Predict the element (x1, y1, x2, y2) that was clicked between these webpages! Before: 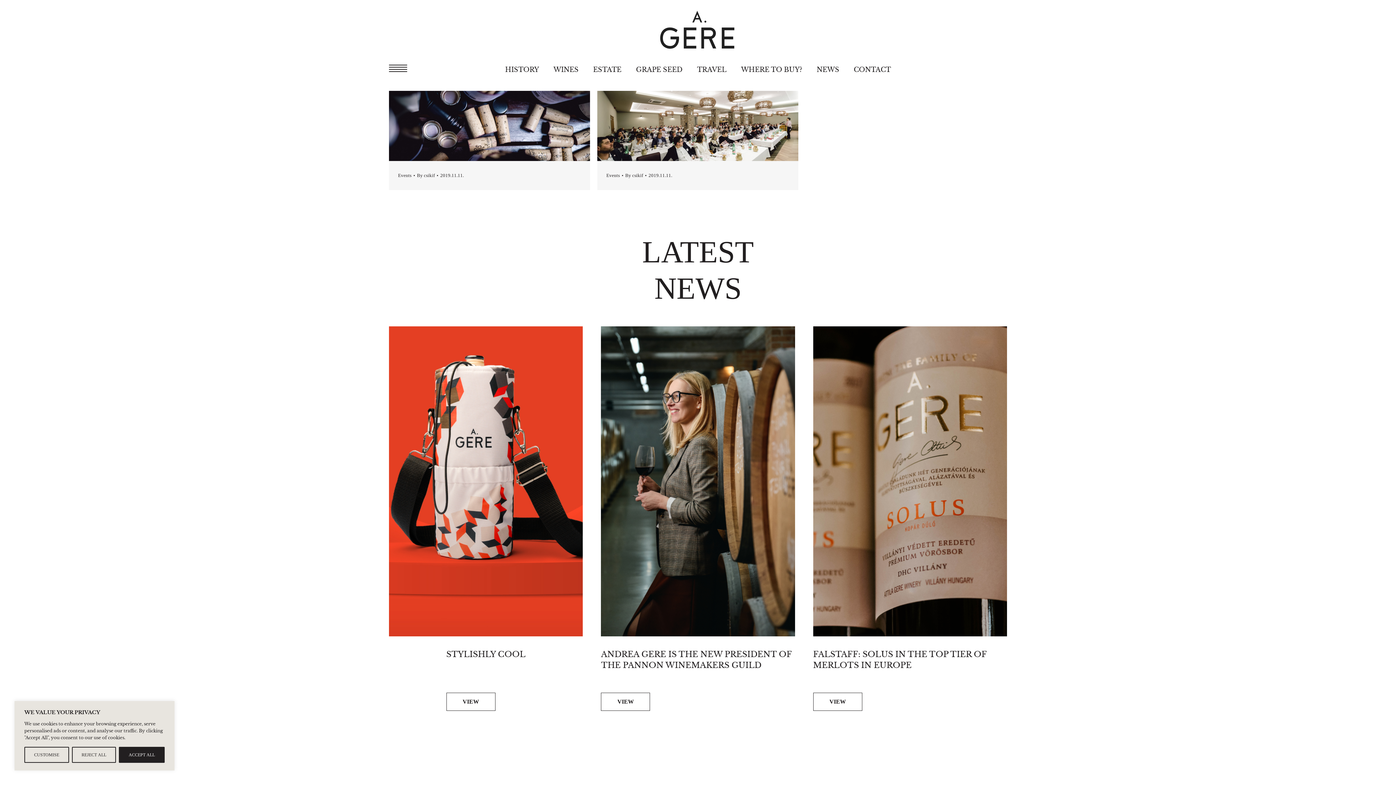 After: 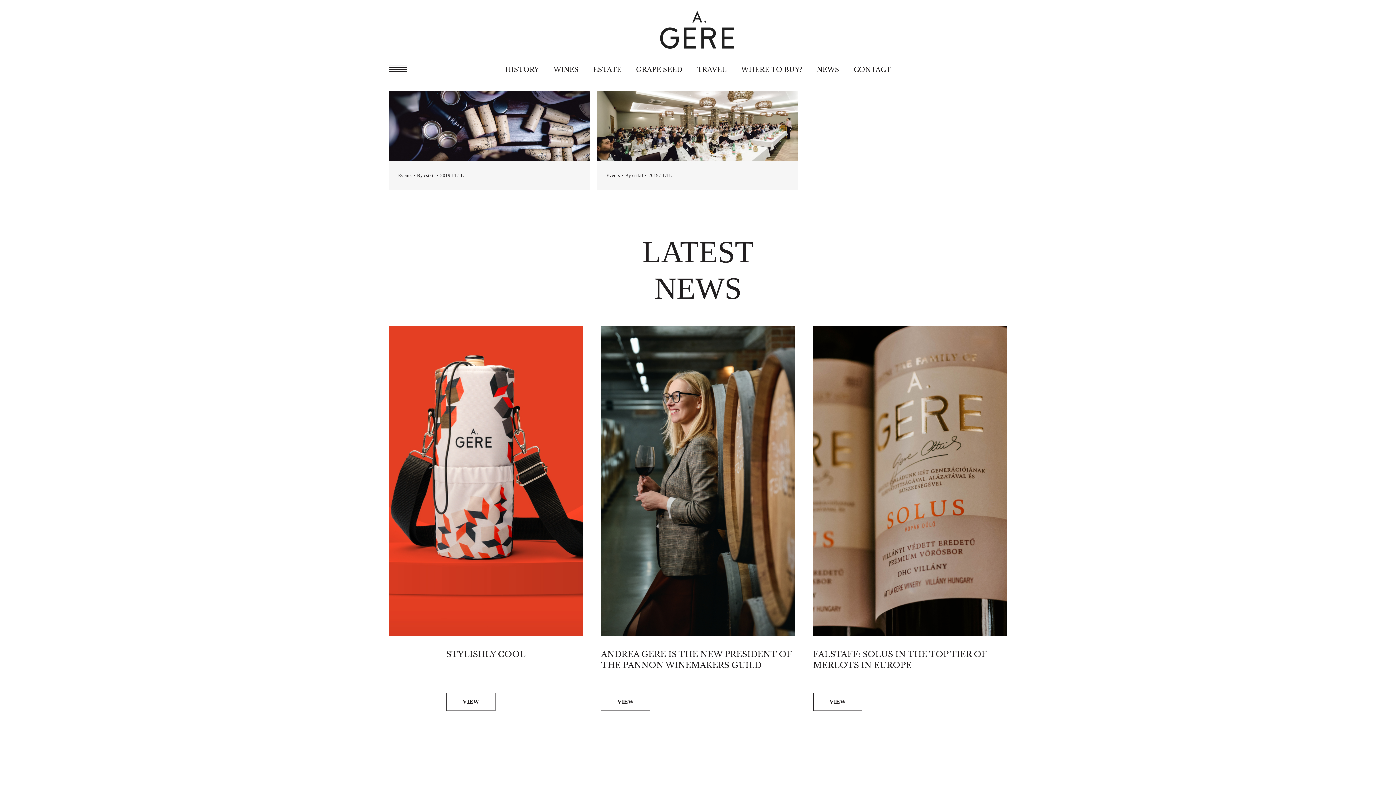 Action: bbox: (71, 747, 116, 763) label: Reject All